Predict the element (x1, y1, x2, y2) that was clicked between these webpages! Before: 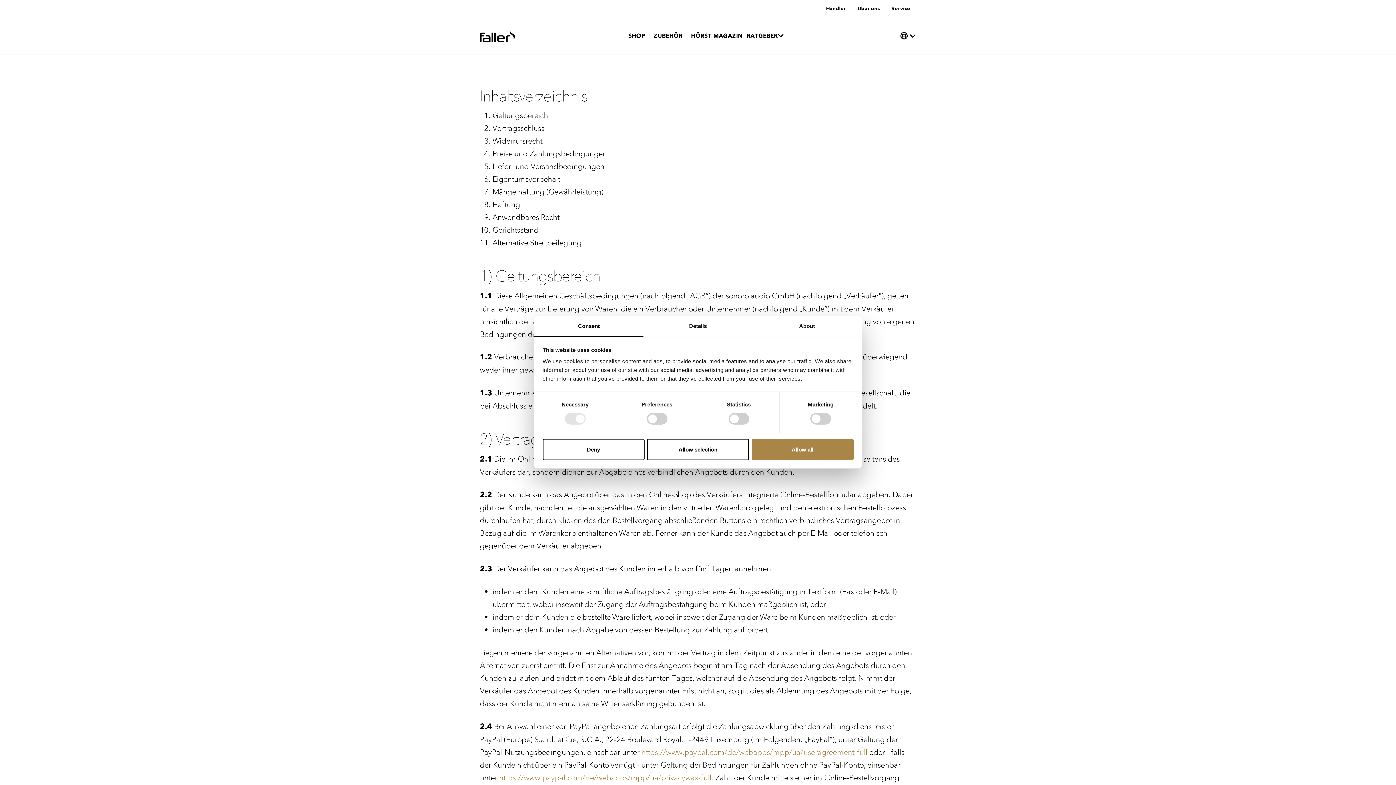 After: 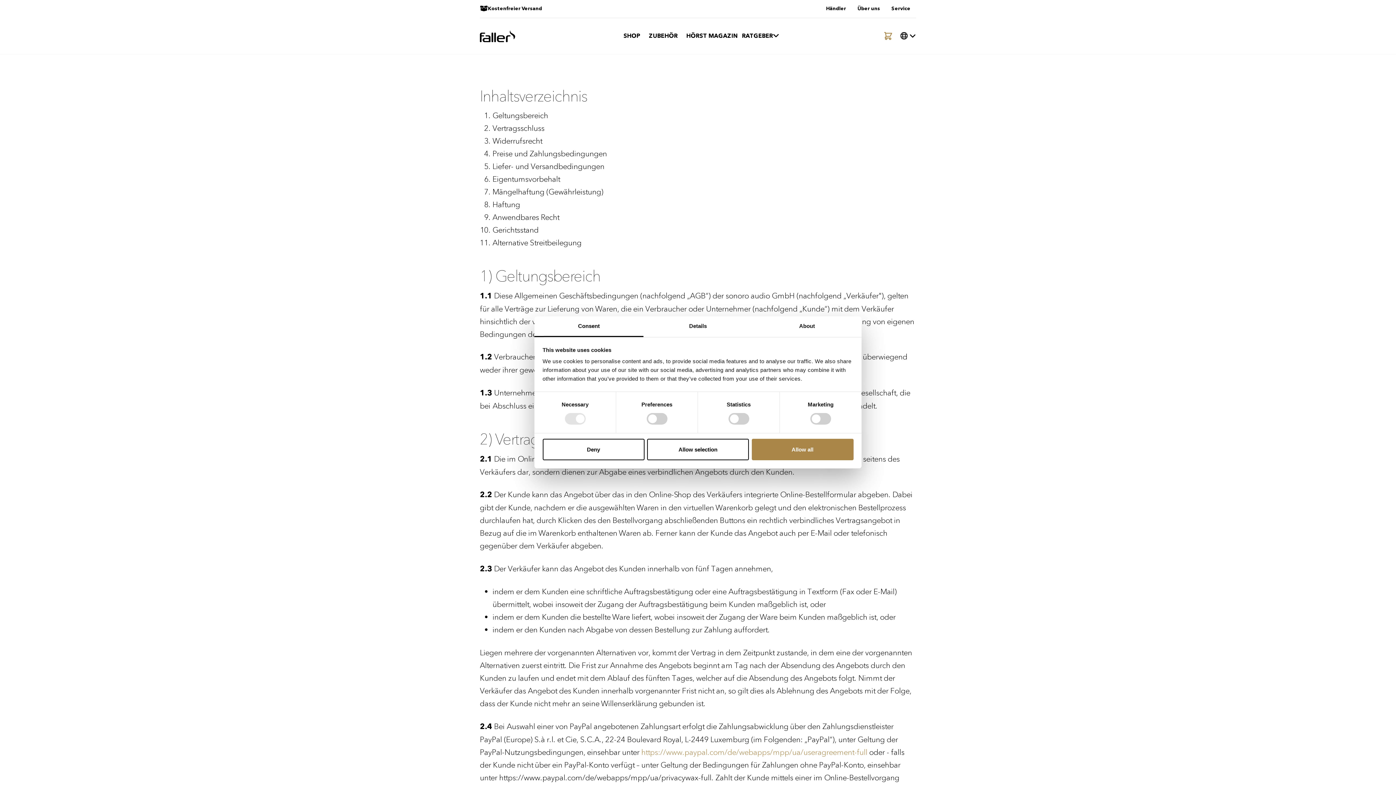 Action: bbox: (499, 772, 711, 783) label: https://www.paypal.com/de/webapps/mpp/ua/privacywax-full